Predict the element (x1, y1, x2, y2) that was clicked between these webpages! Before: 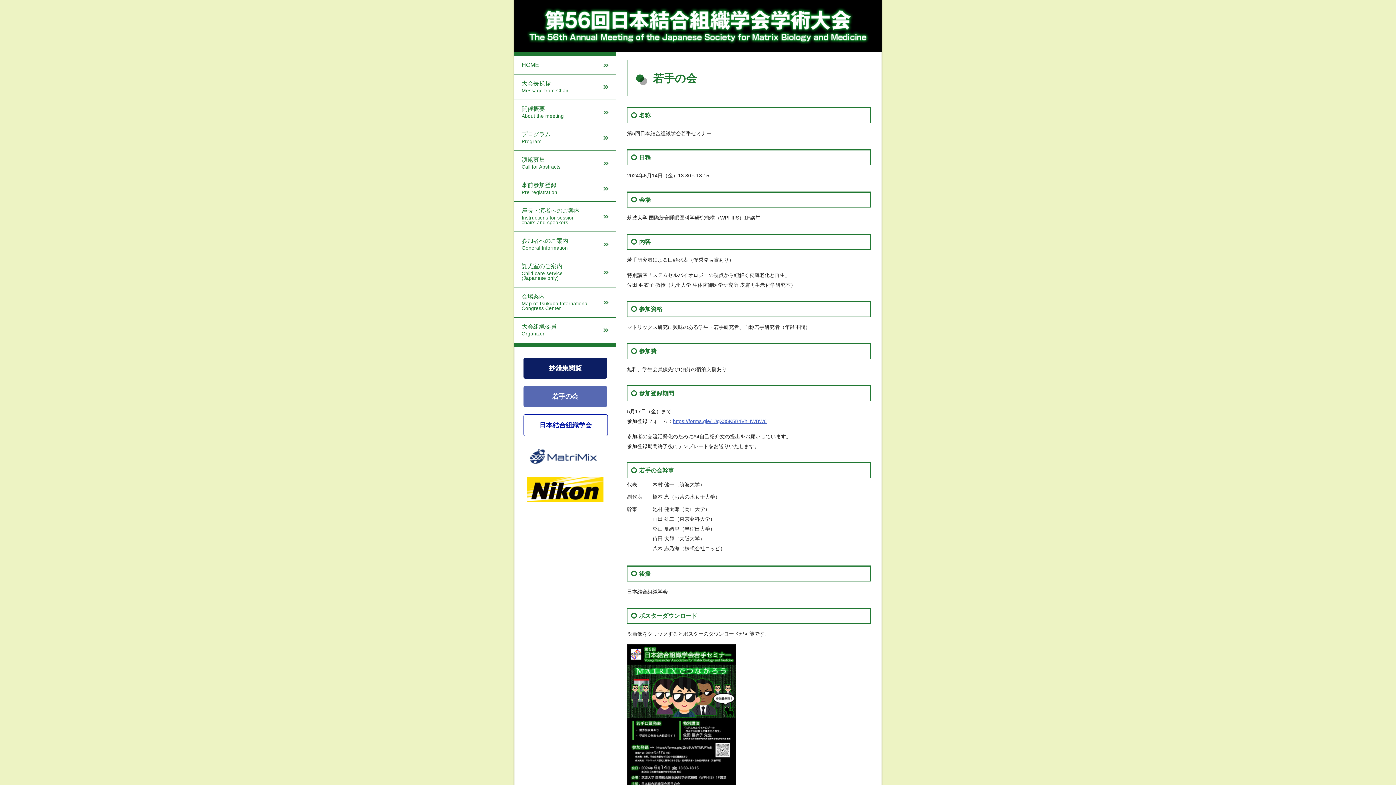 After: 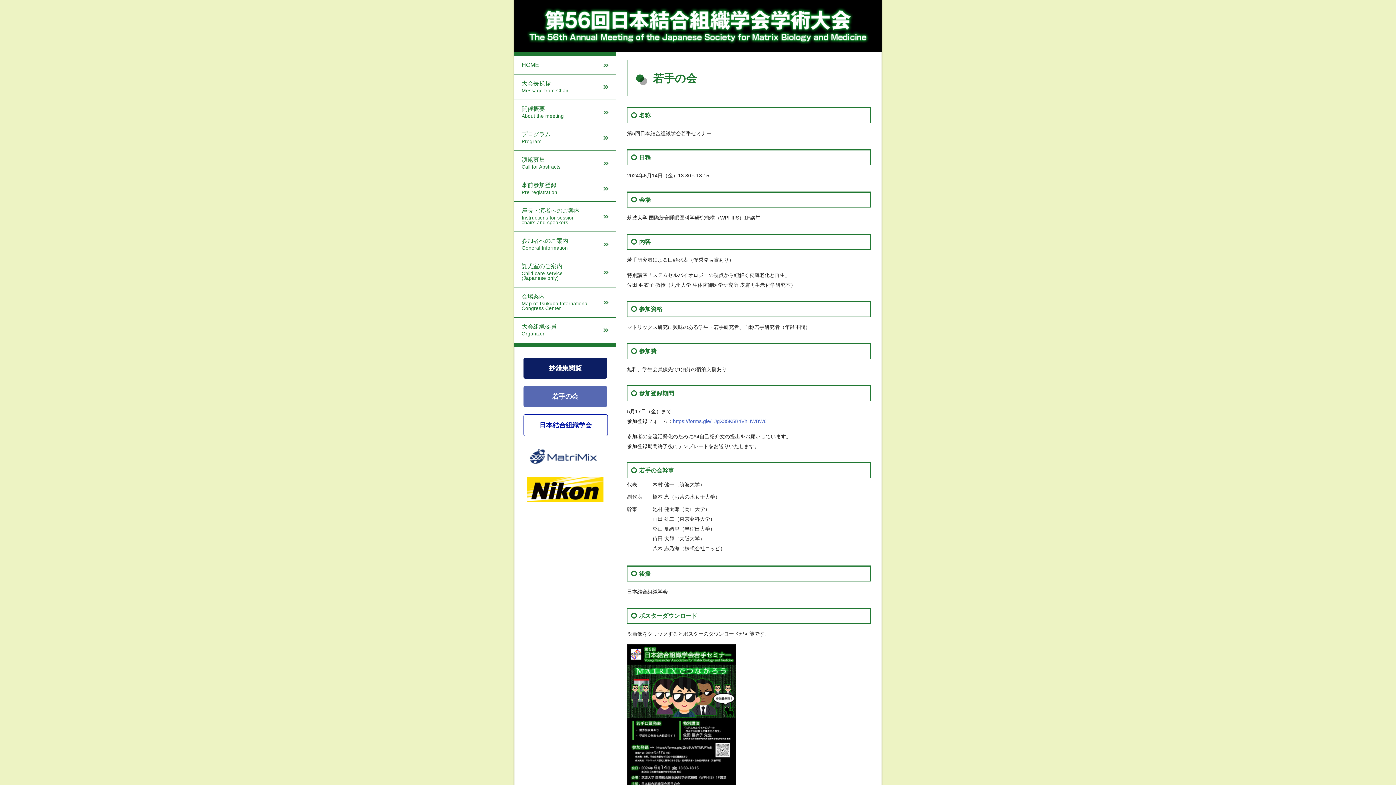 Action: bbox: (673, 418, 766, 424) label: https://forms.gle/LJgX35K5B4VhHWBW6